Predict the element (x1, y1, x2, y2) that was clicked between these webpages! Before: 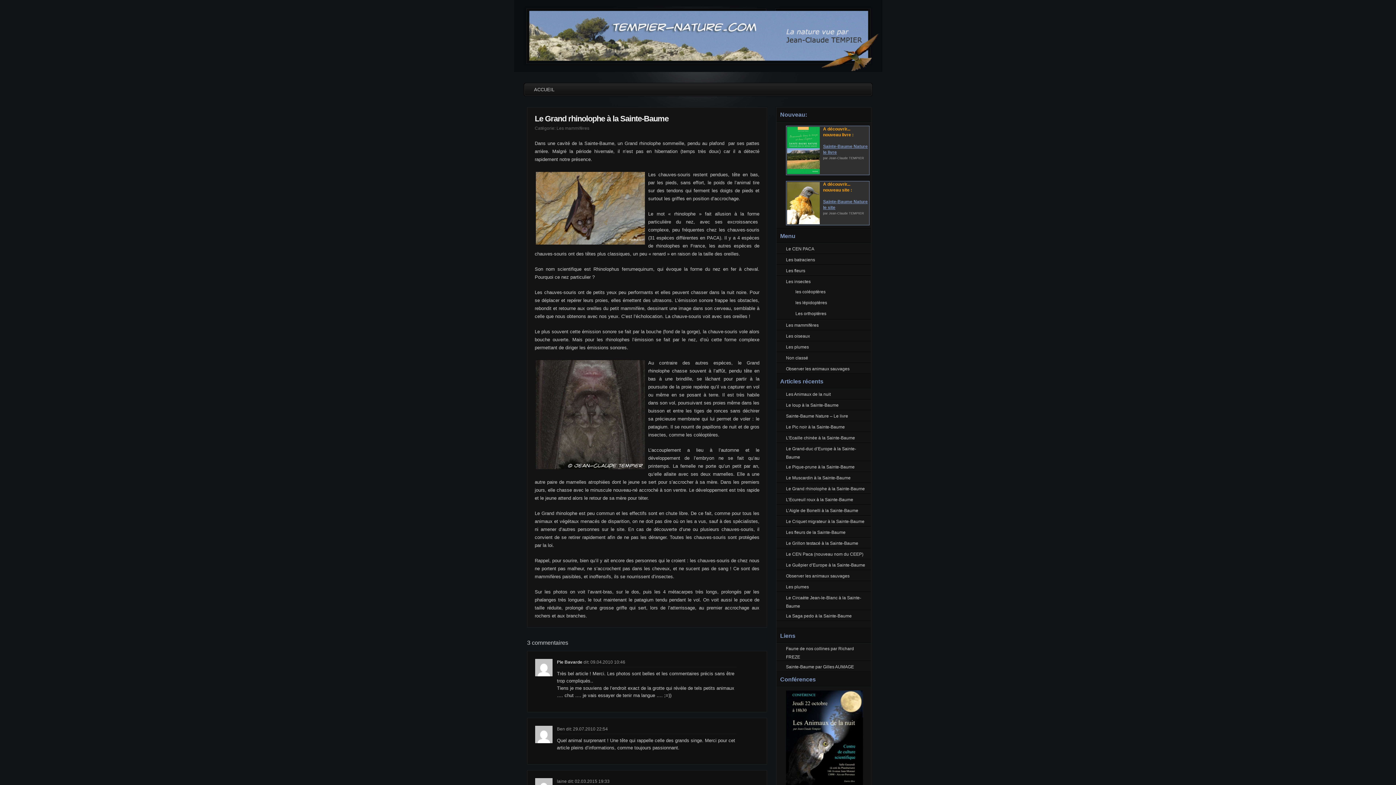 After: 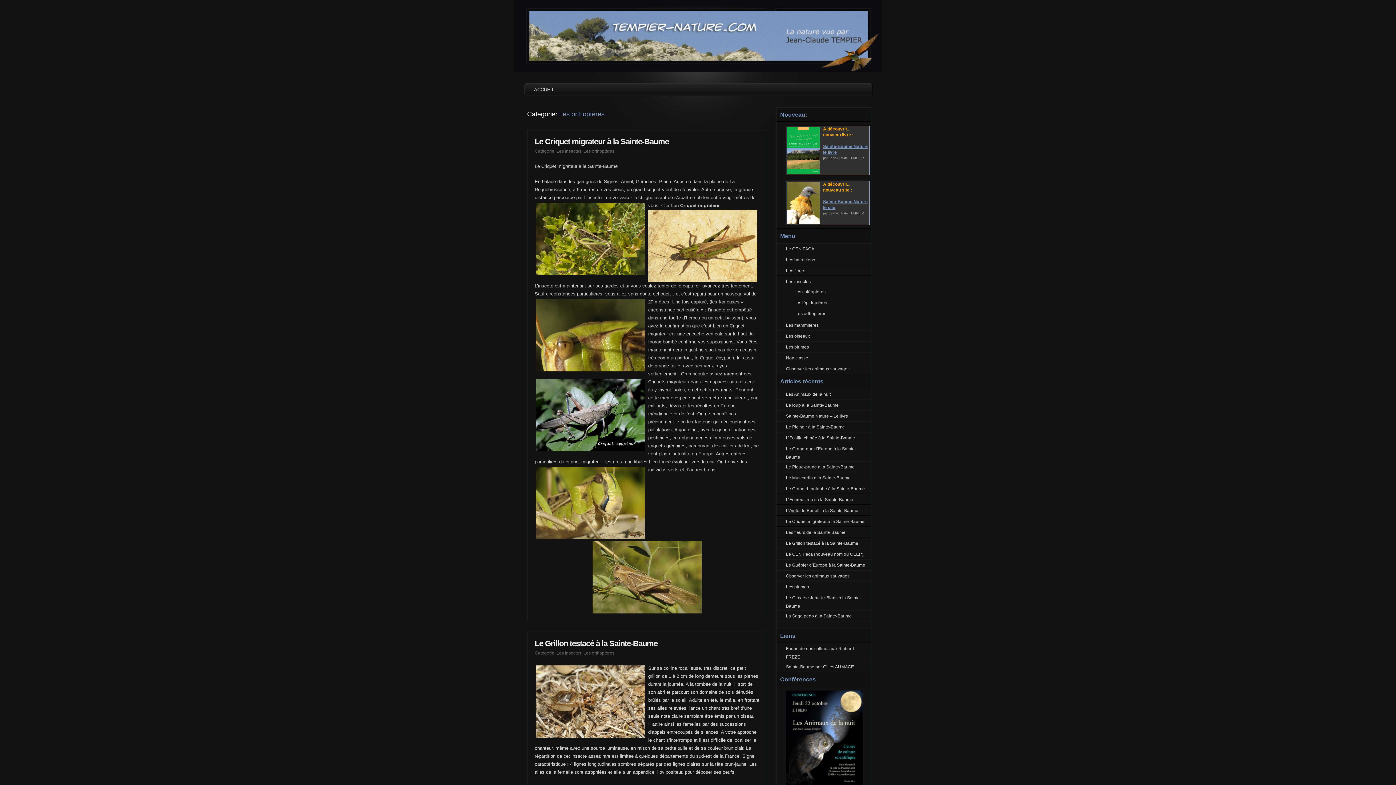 Action: bbox: (795, 311, 826, 316) label: Les orthoptères